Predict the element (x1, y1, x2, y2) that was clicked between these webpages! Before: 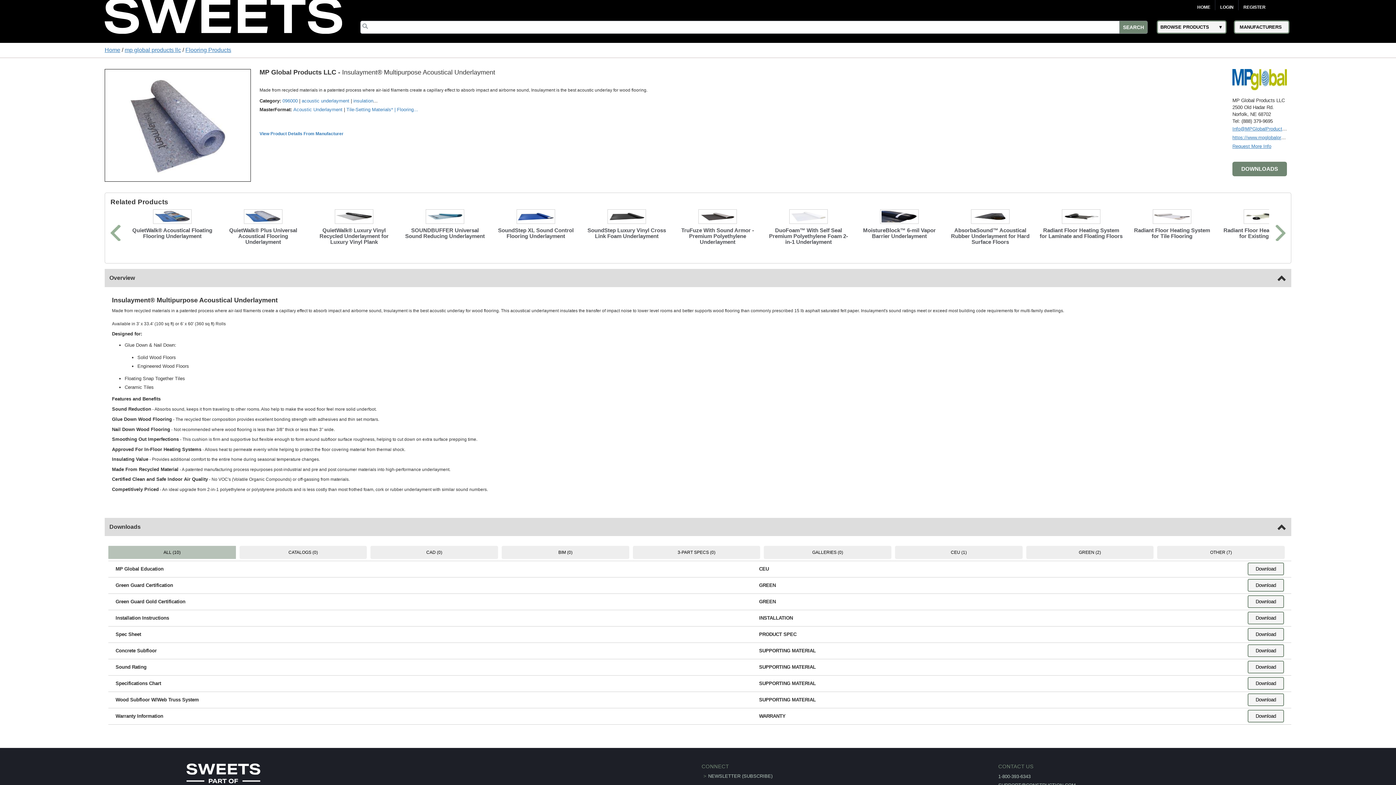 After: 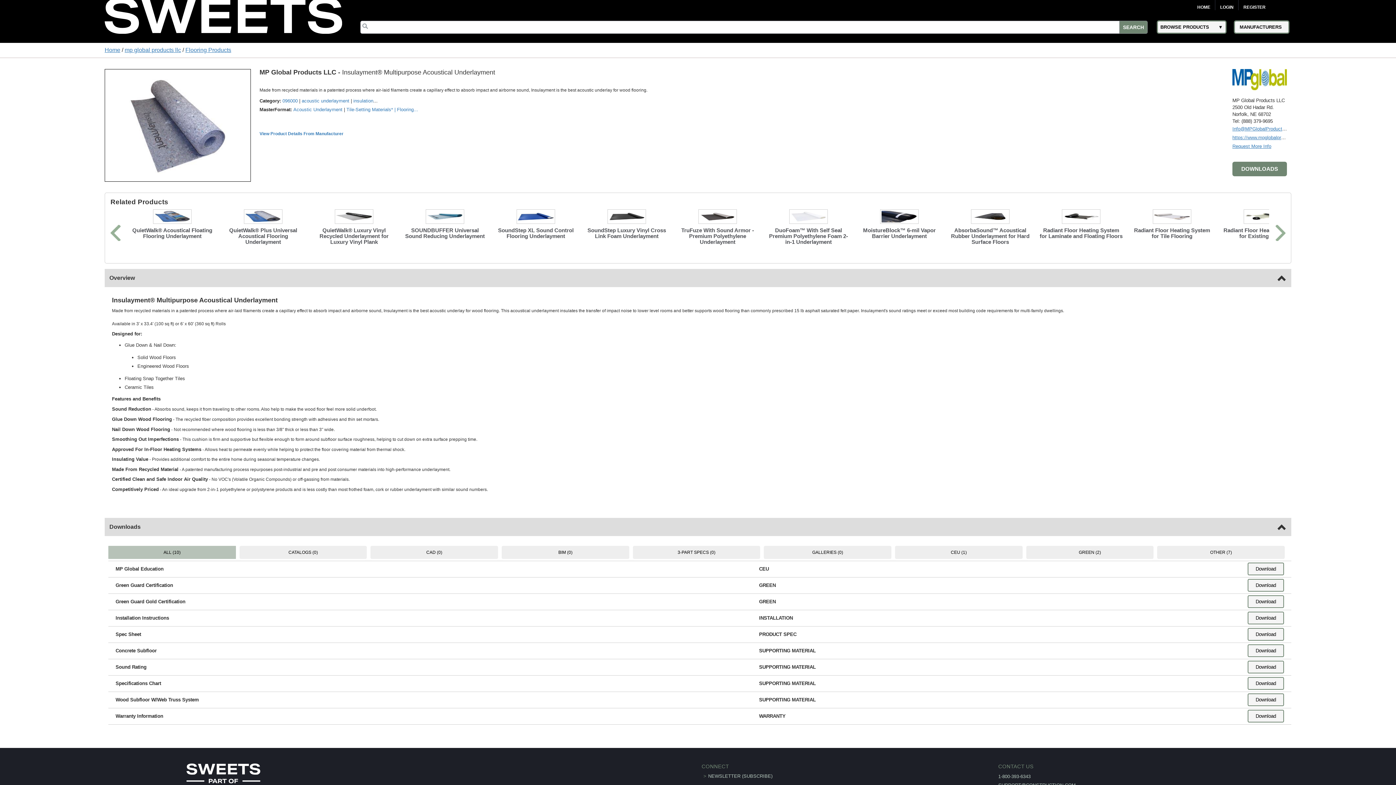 Action: bbox: (501, 546, 629, 559) label: BIM (0)